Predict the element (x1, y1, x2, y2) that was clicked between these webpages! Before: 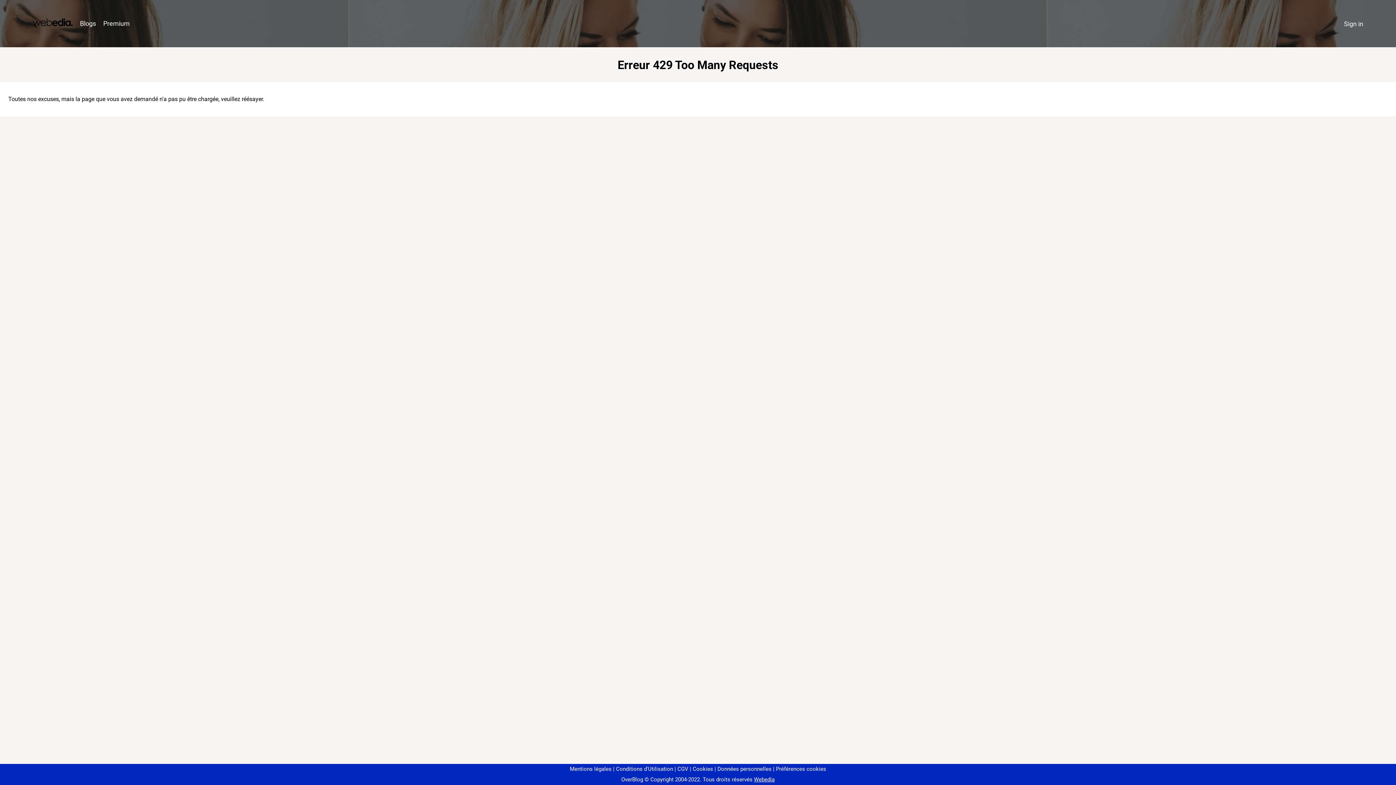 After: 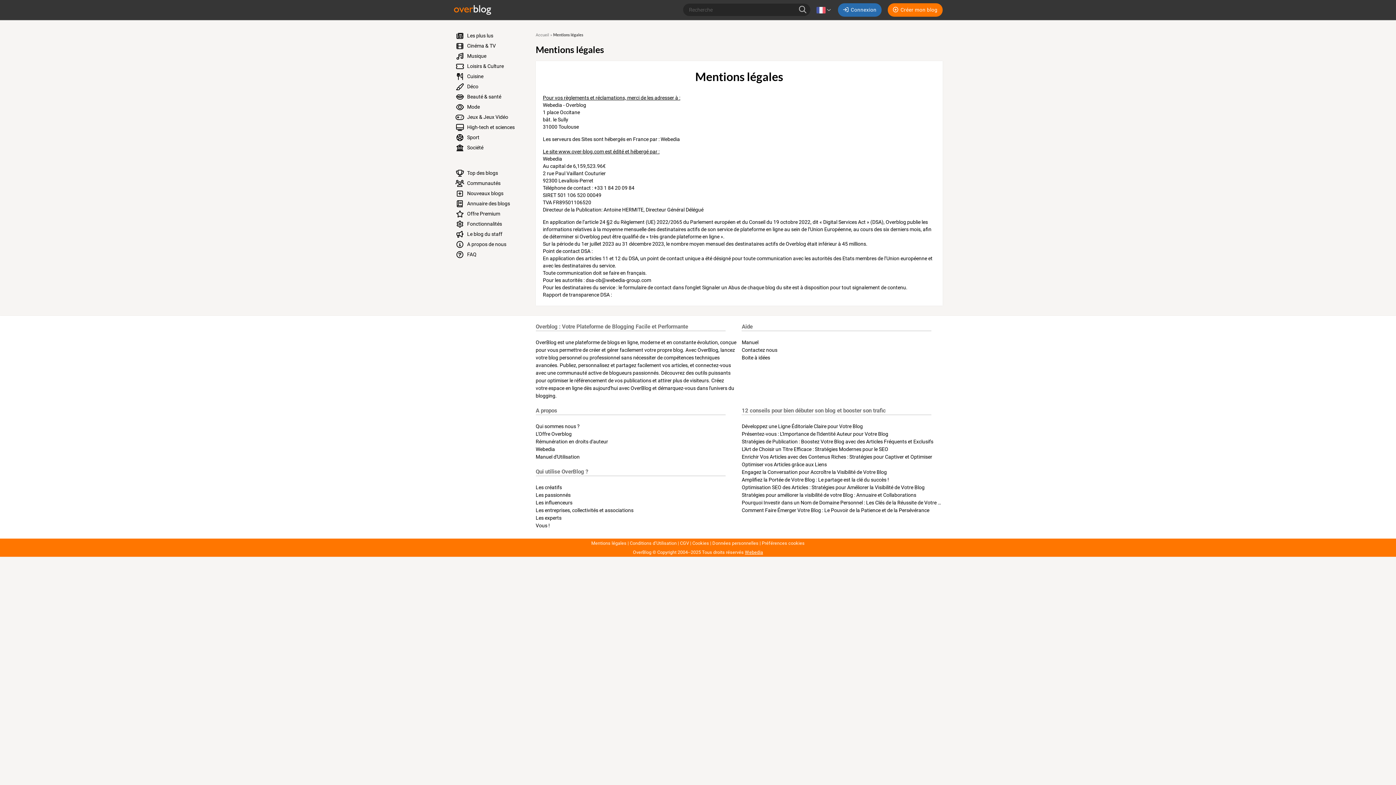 Action: bbox: (570, 766, 611, 772) label: Mentions légales